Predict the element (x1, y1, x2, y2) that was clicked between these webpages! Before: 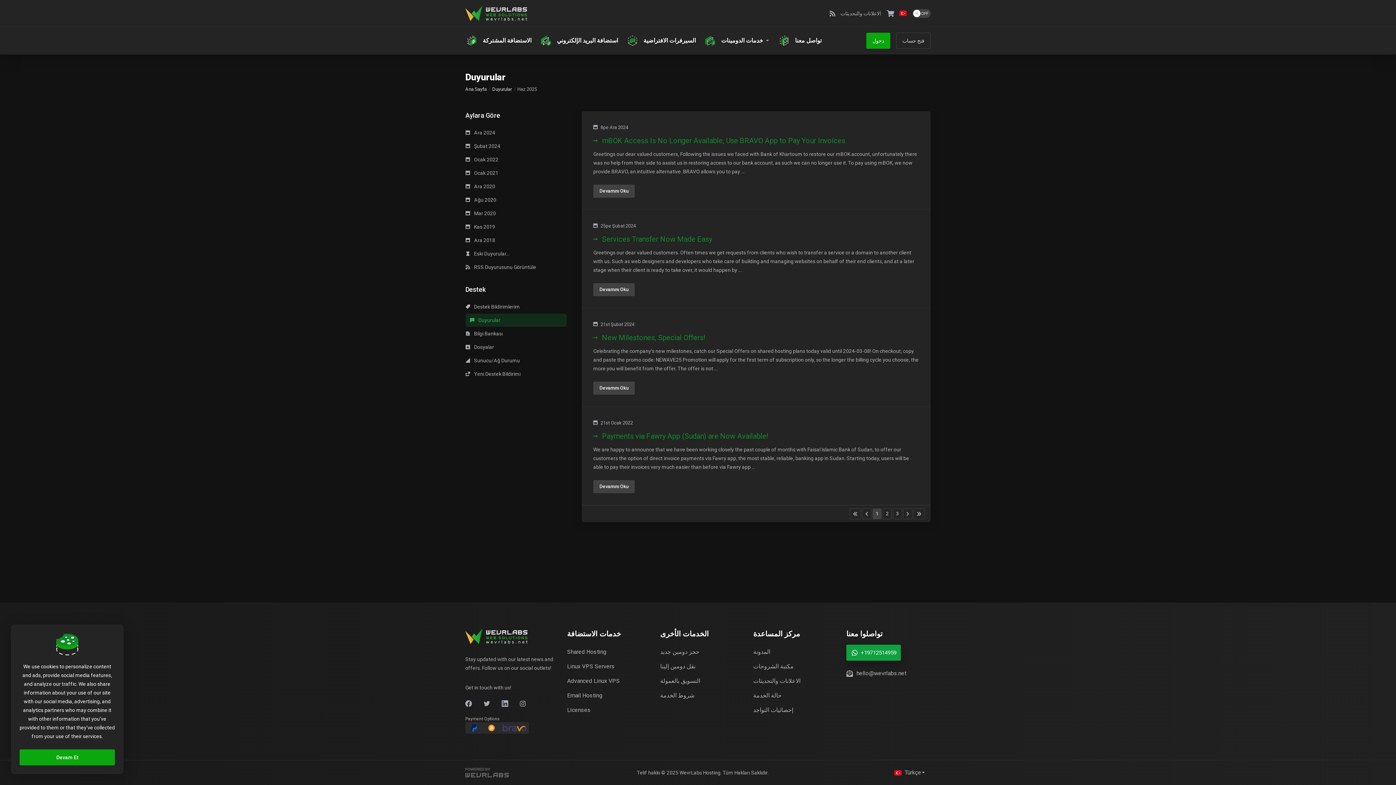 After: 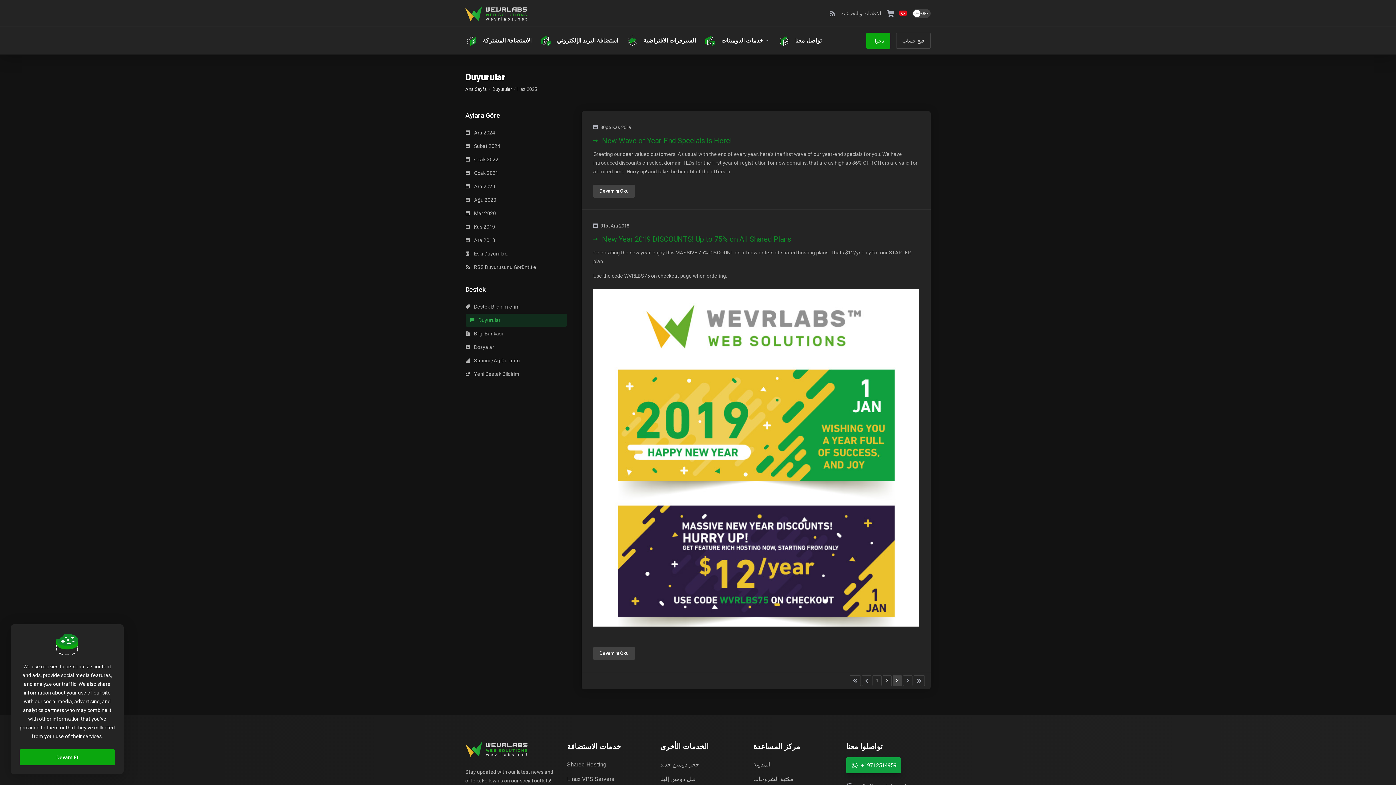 Action: label: 3 bbox: (893, 508, 902, 519)